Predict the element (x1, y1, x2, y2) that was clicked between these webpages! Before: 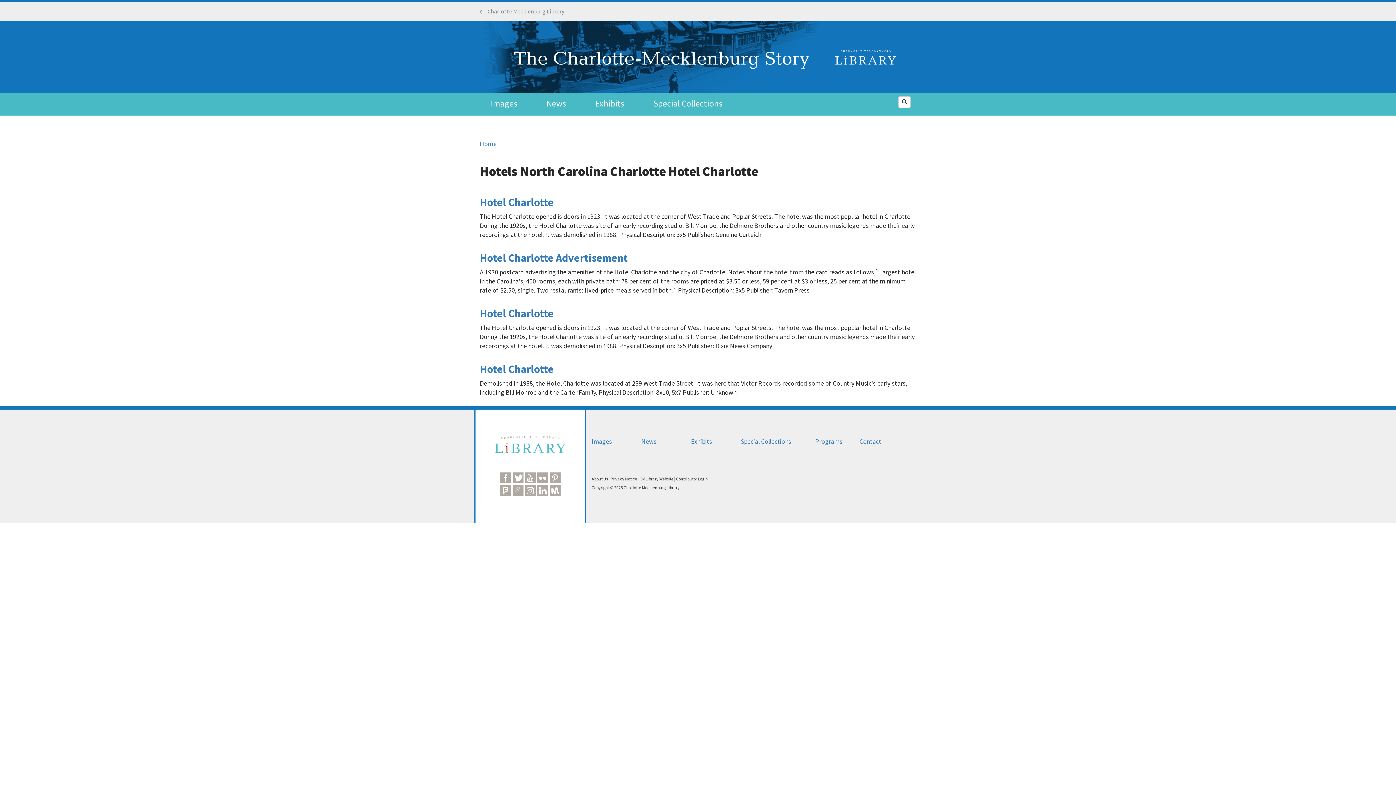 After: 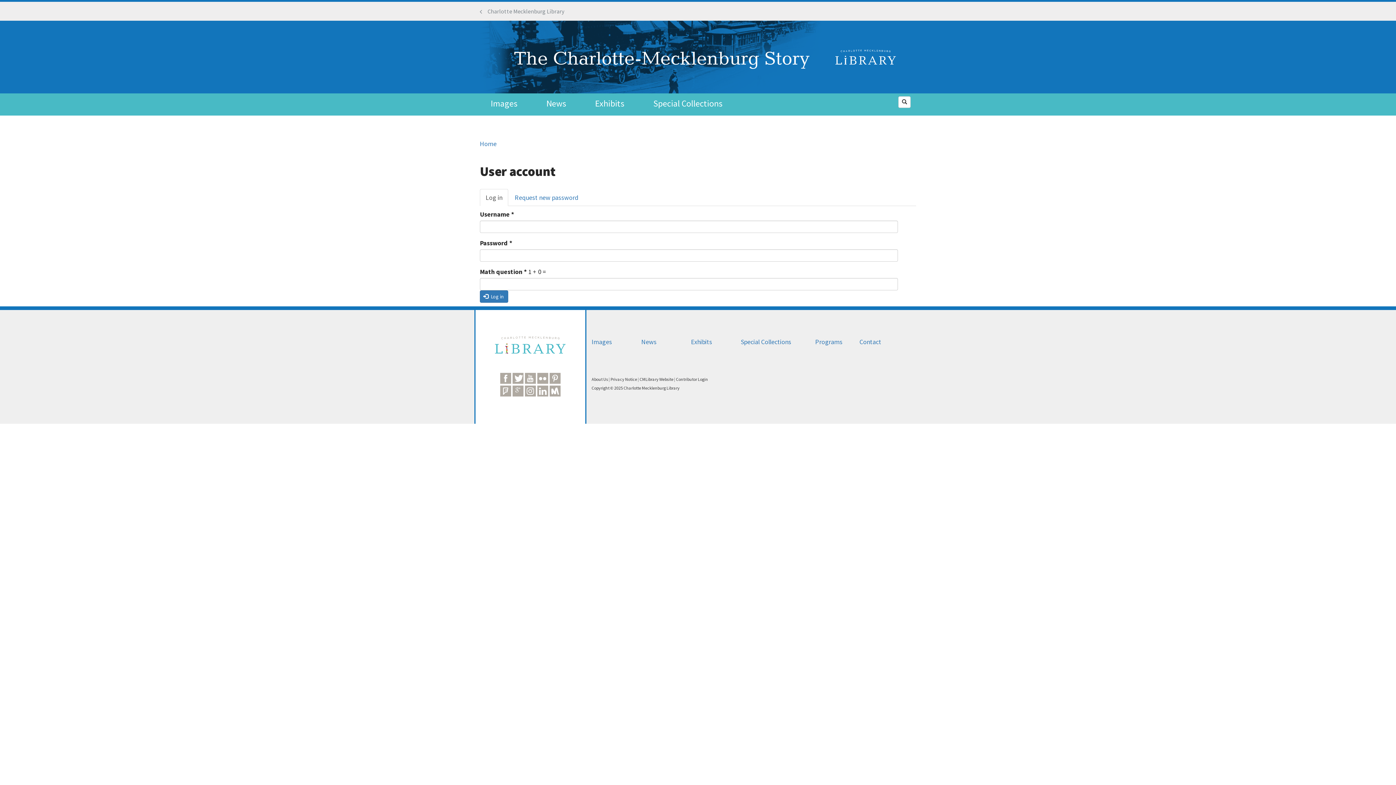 Action: label: Contributor Login bbox: (676, 476, 708, 481)